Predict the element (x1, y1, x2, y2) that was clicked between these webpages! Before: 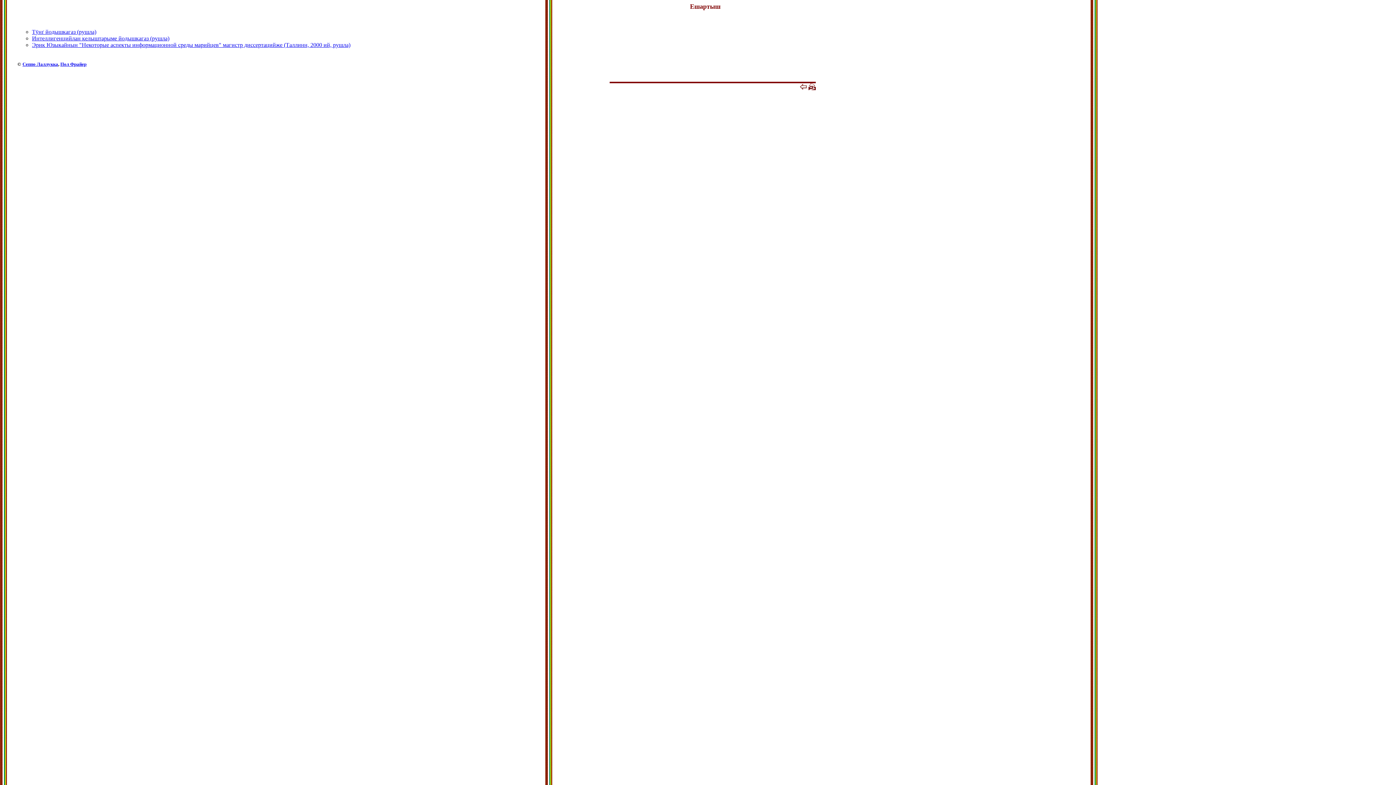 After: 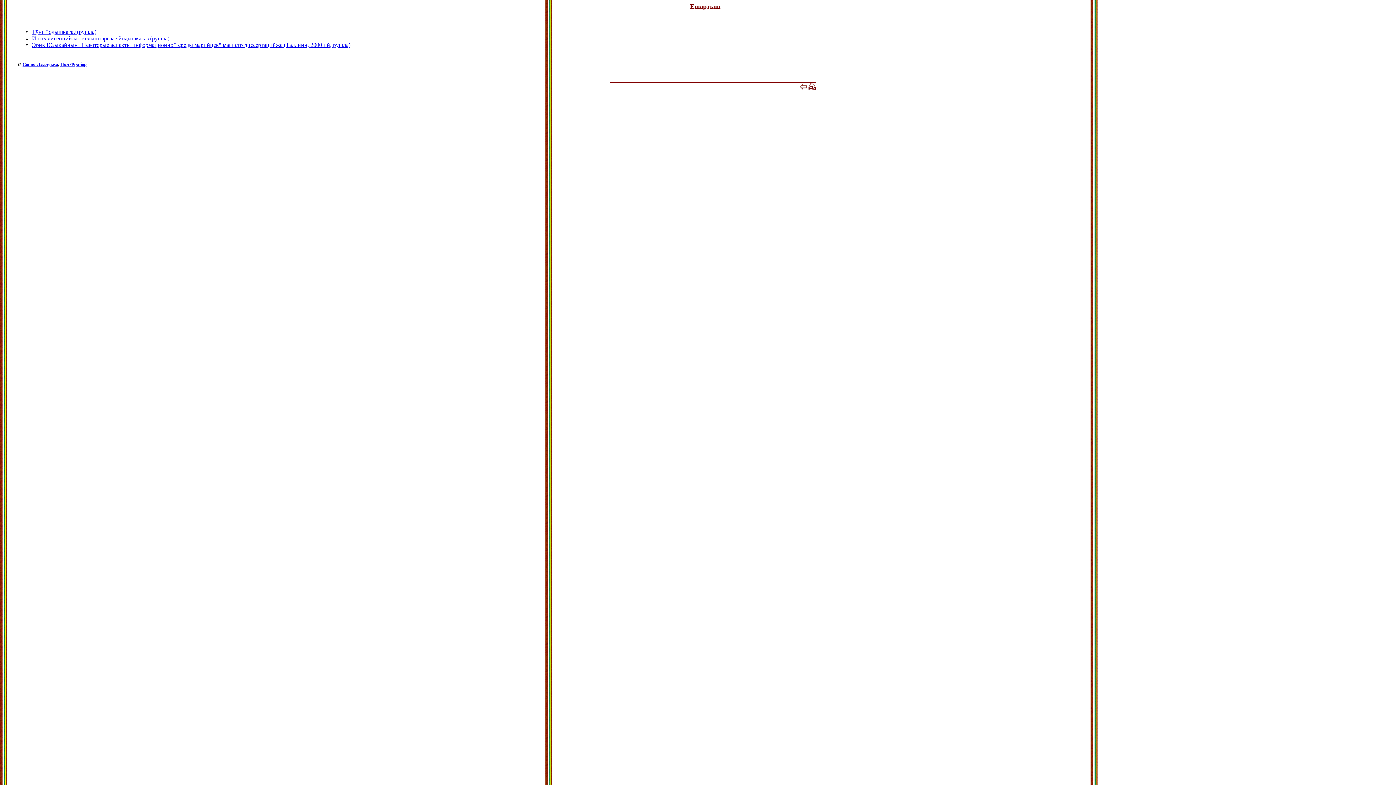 Action: label: Пол Фрайер bbox: (60, 61, 86, 66)